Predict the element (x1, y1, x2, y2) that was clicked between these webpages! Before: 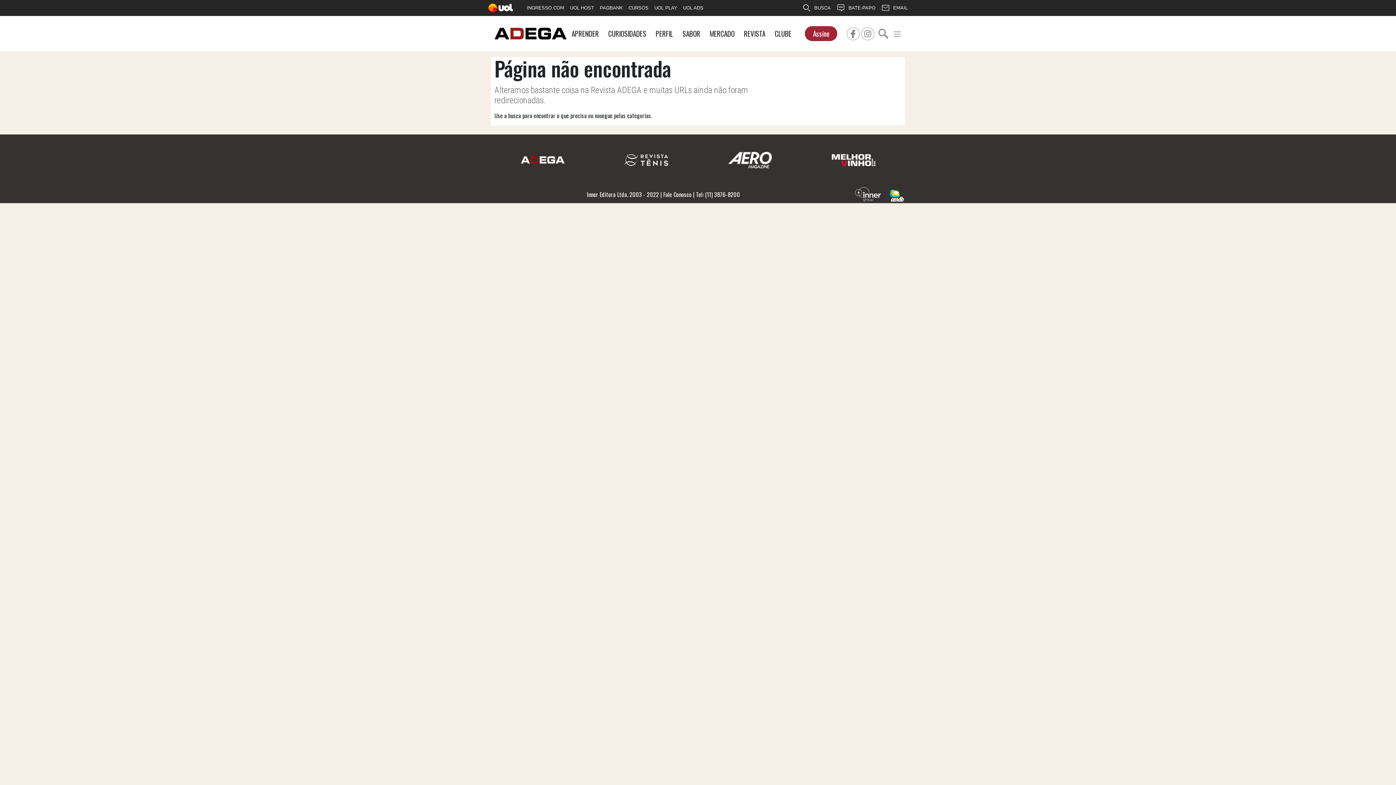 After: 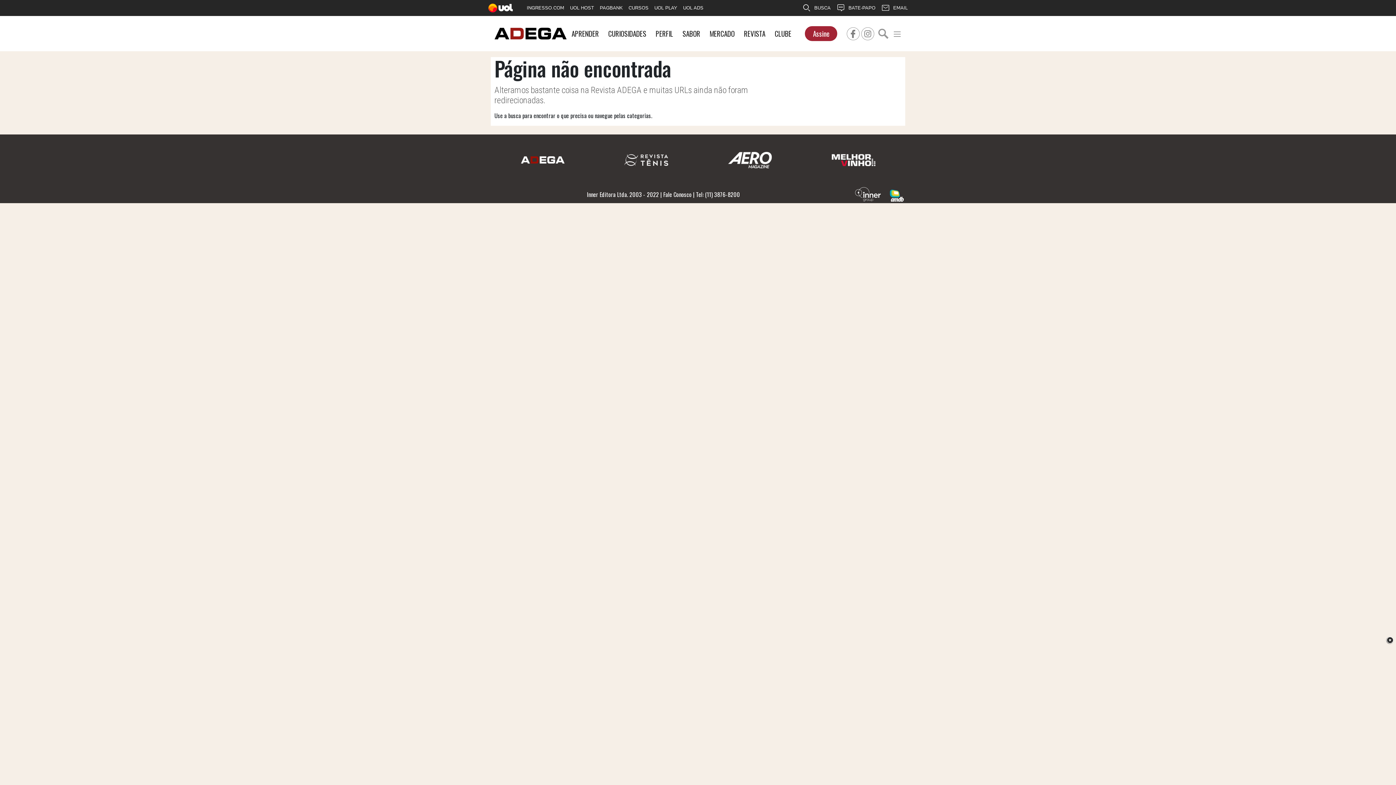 Action: bbox: (854, 186, 881, 202)